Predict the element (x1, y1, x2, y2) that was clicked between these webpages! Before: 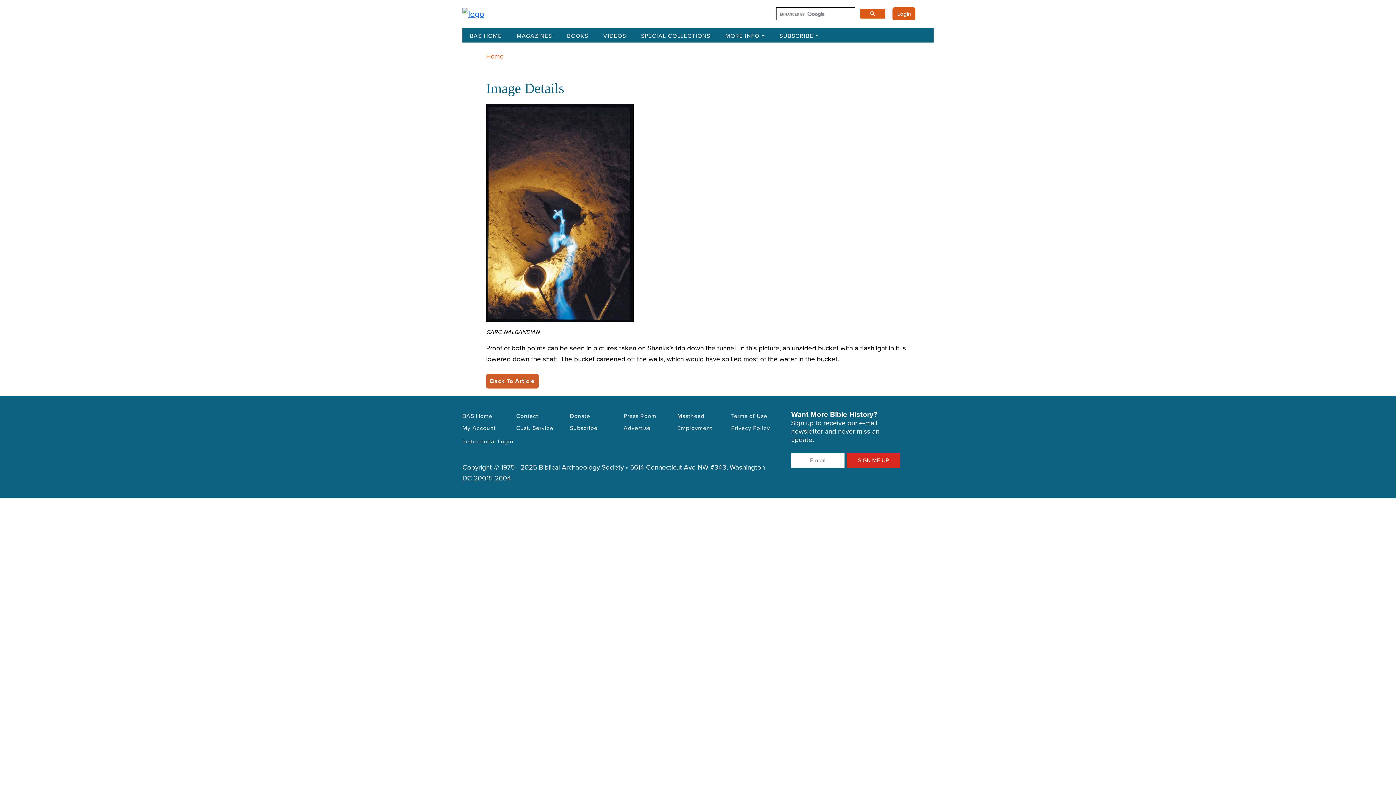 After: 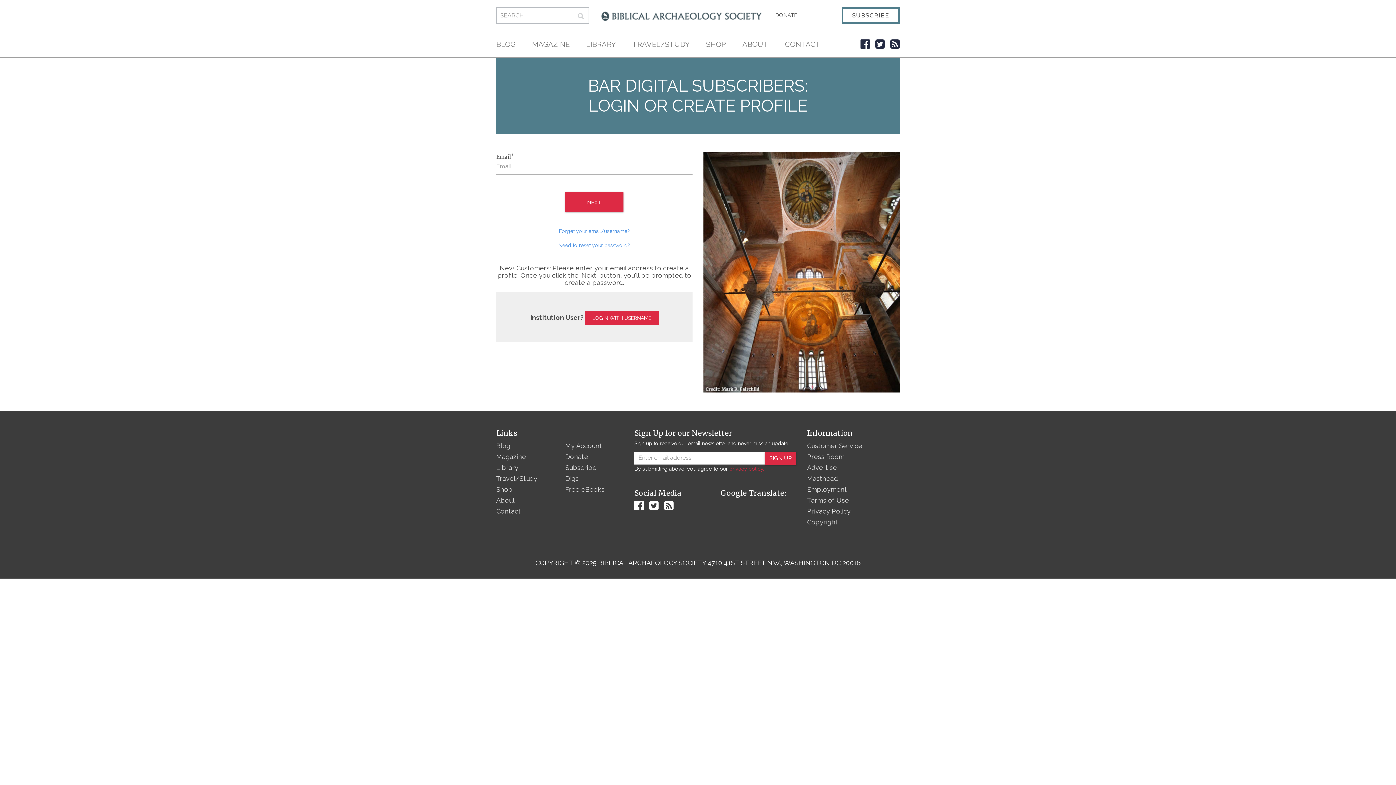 Action: label: My Account bbox: (462, 422, 507, 434)